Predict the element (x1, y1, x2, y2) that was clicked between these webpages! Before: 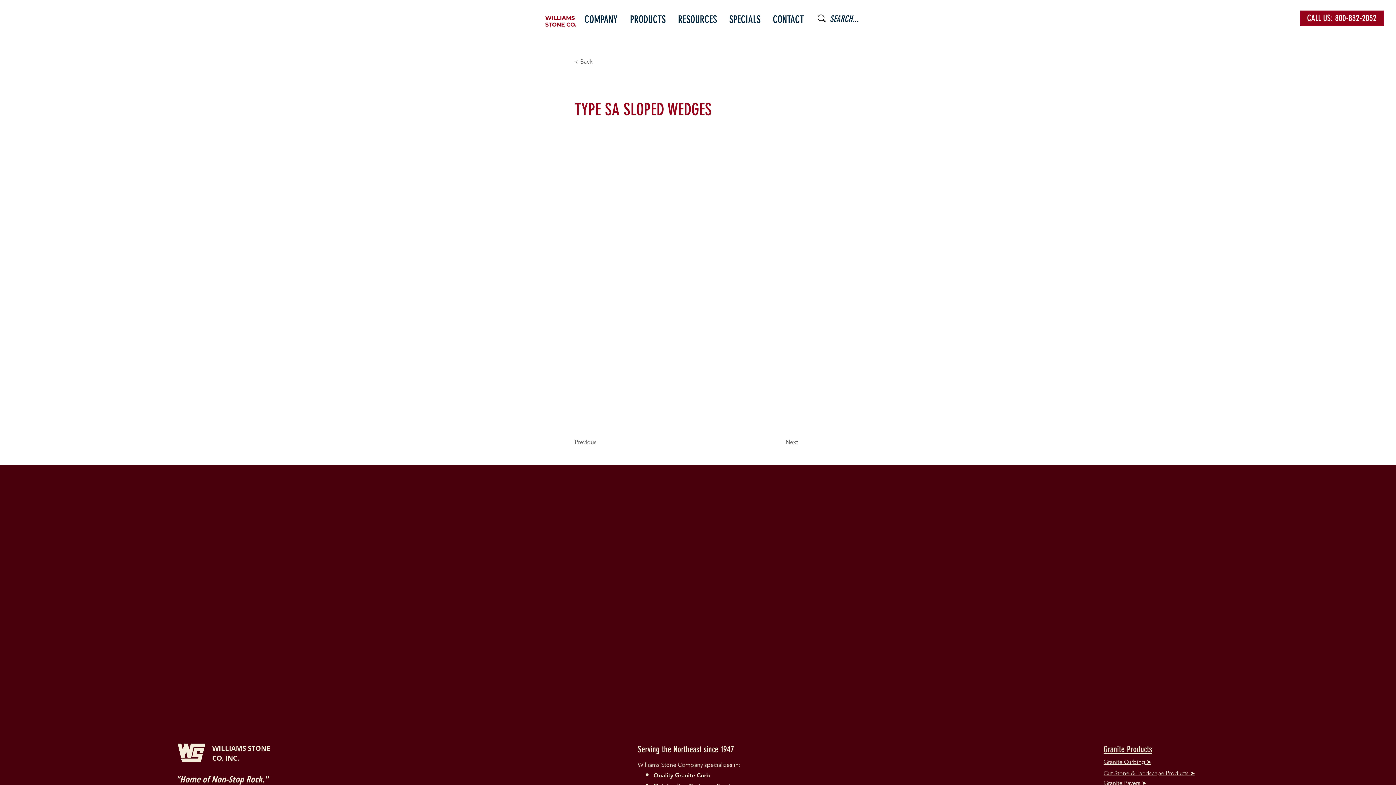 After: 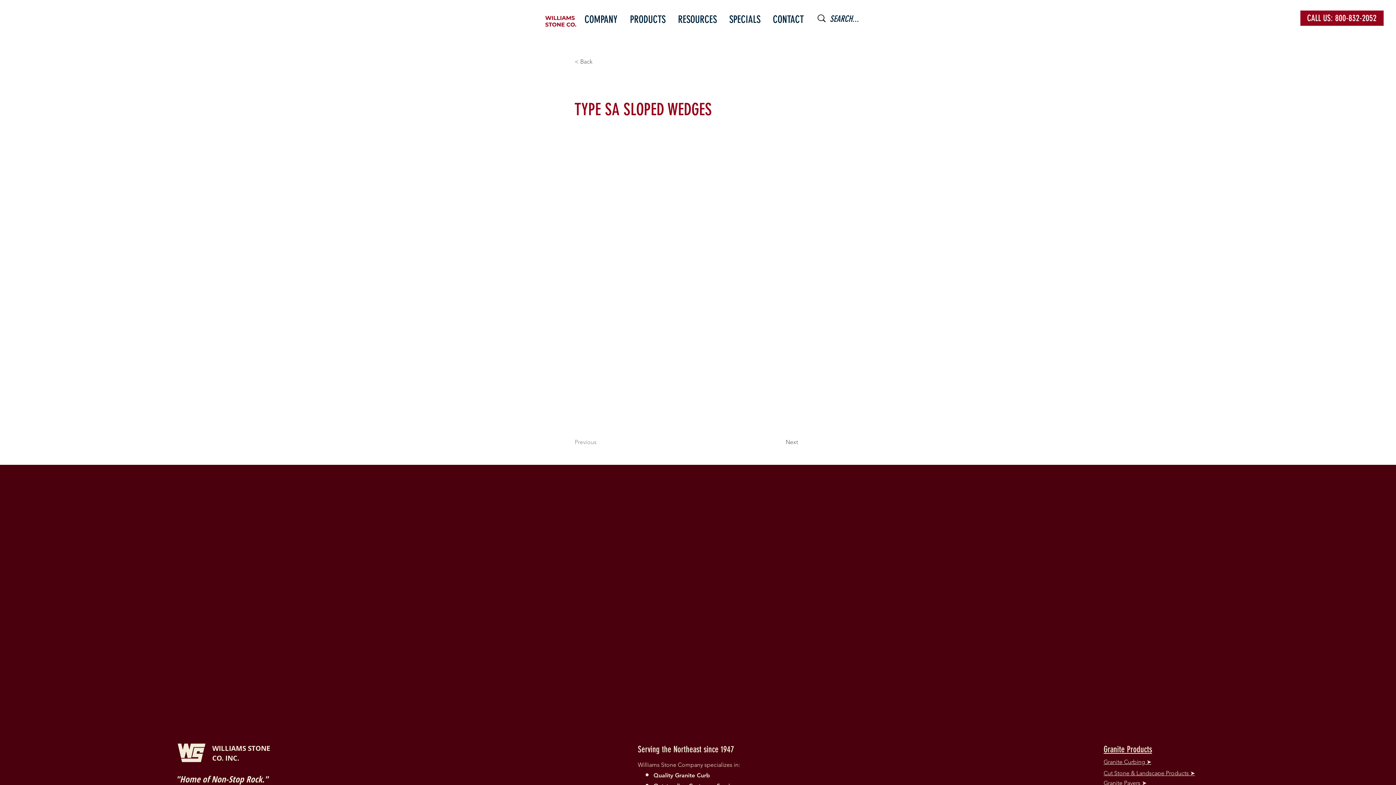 Action: label: Previous bbox: (574, 435, 622, 449)